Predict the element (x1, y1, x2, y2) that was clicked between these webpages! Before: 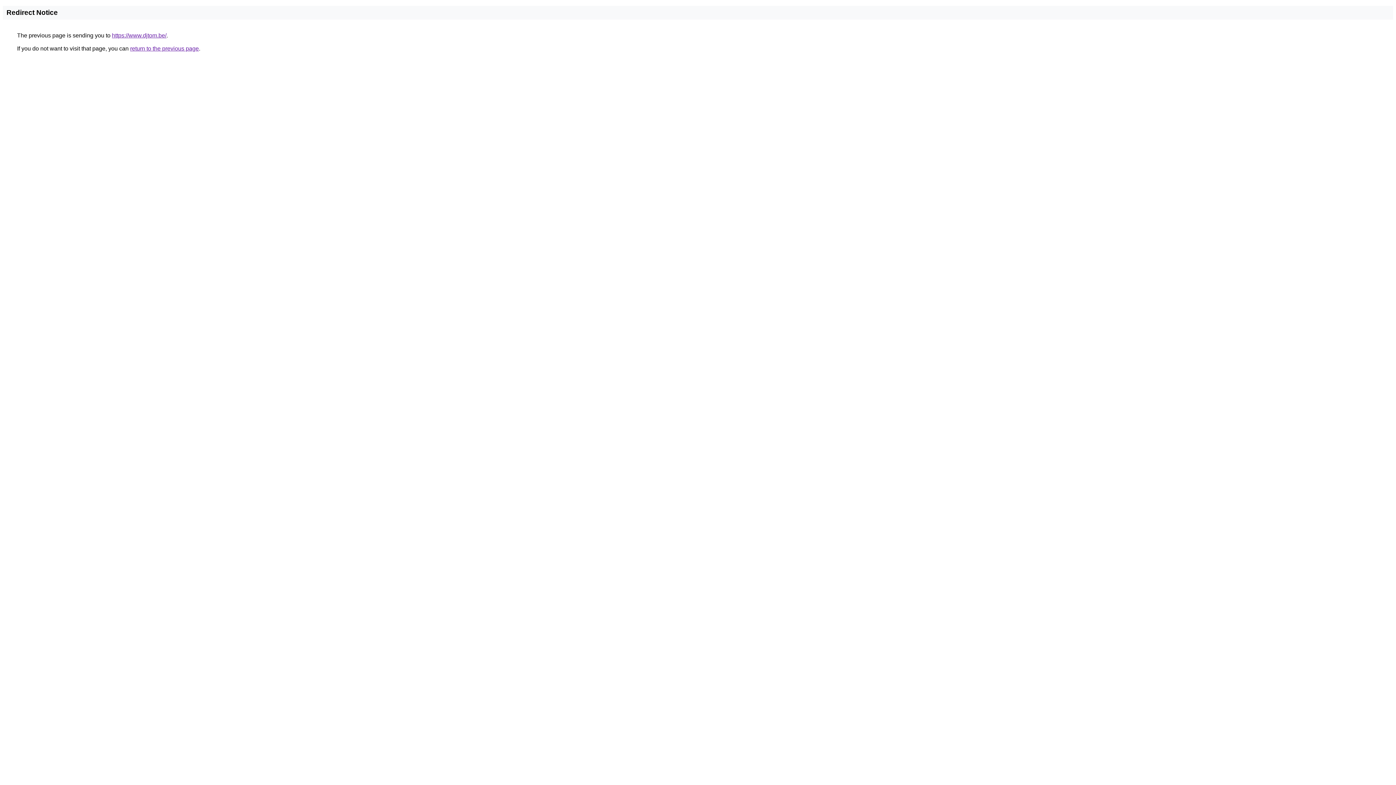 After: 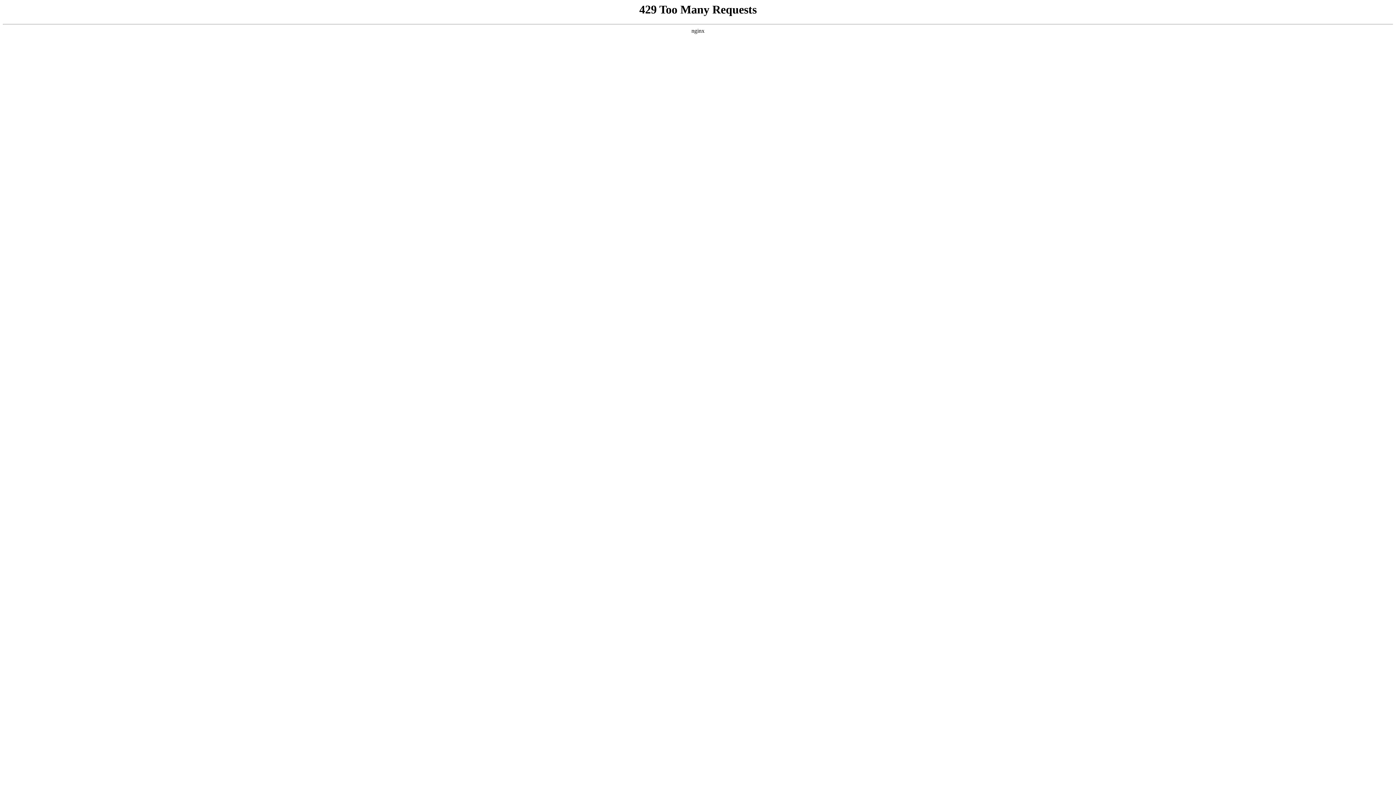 Action: bbox: (112, 32, 166, 38) label: https://www.djtom.be/